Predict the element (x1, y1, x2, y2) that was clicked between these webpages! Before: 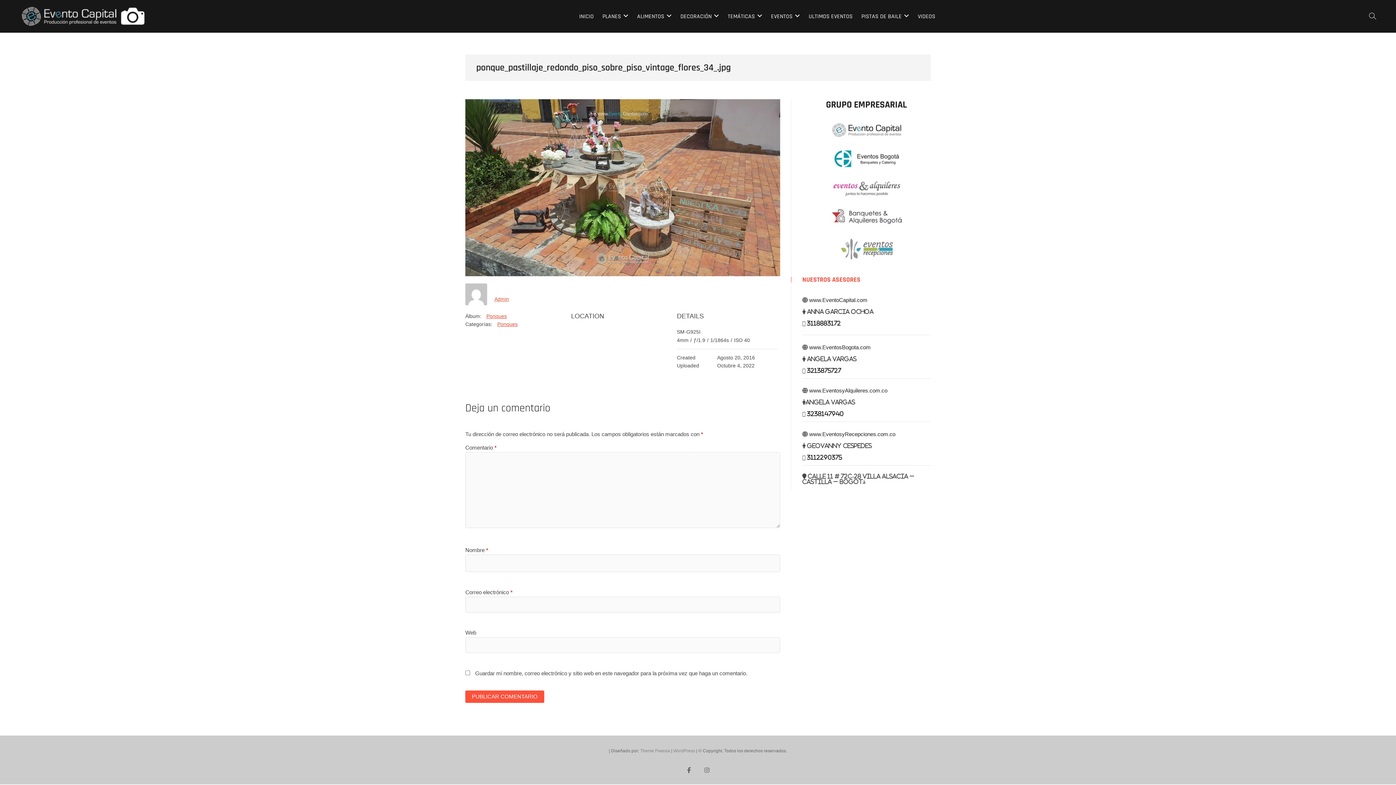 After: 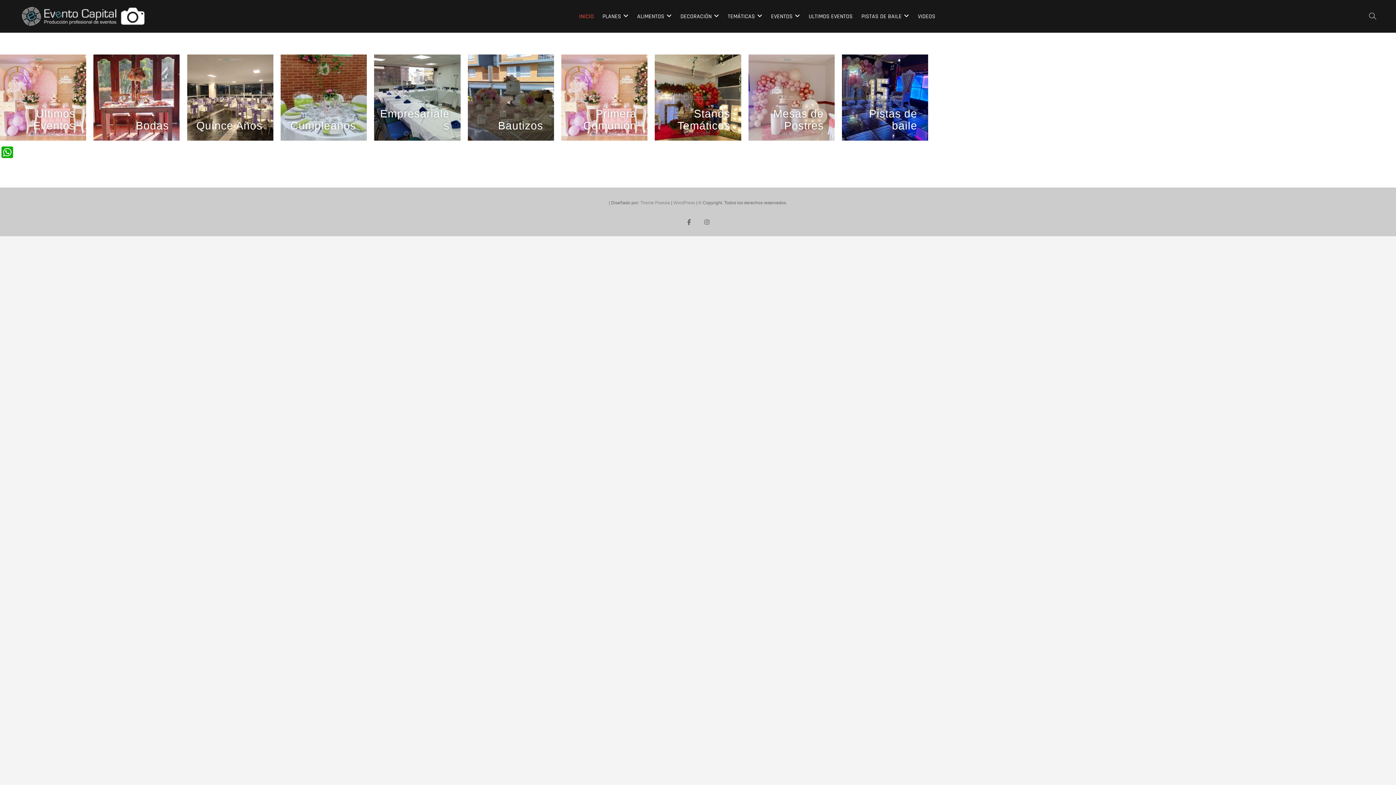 Action: label: INICIO bbox: (575, 7, 597, 25)